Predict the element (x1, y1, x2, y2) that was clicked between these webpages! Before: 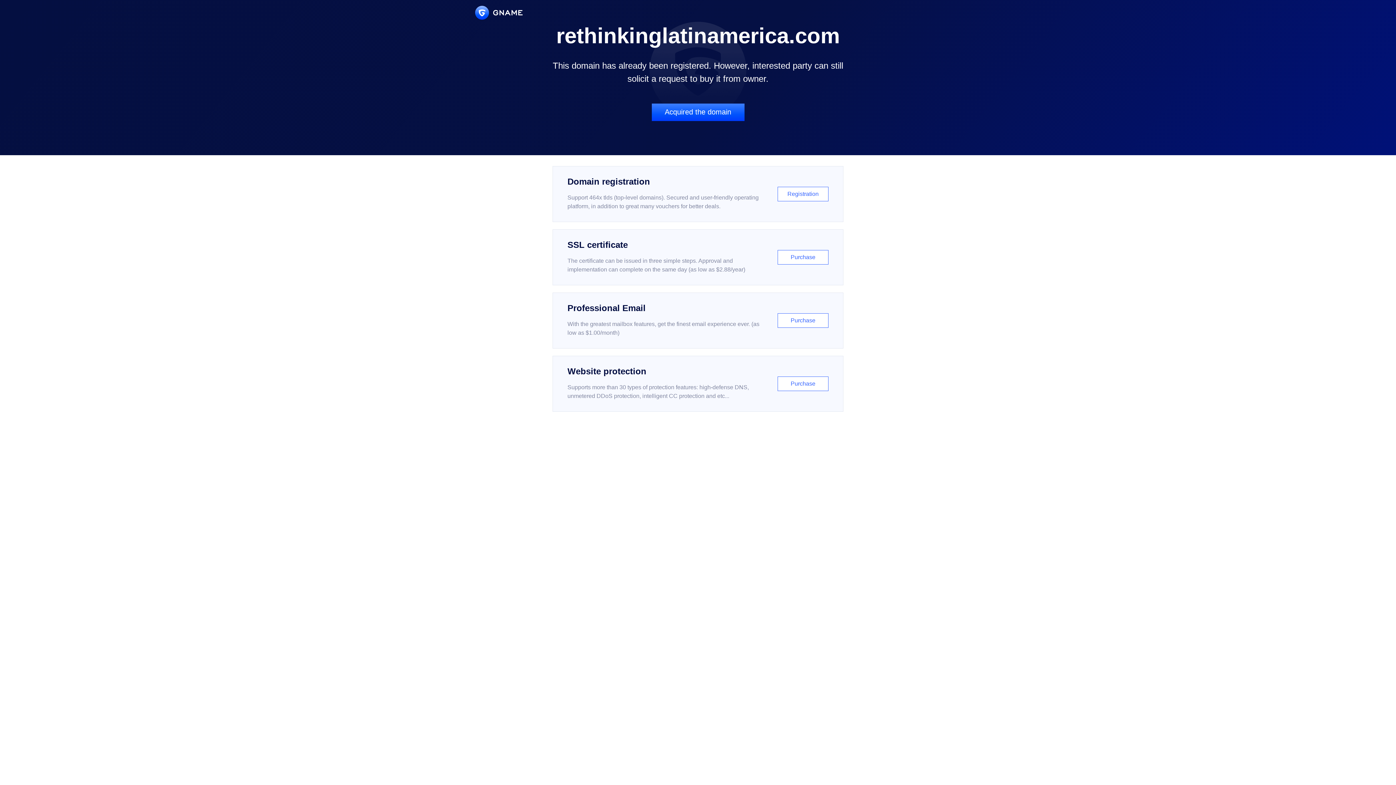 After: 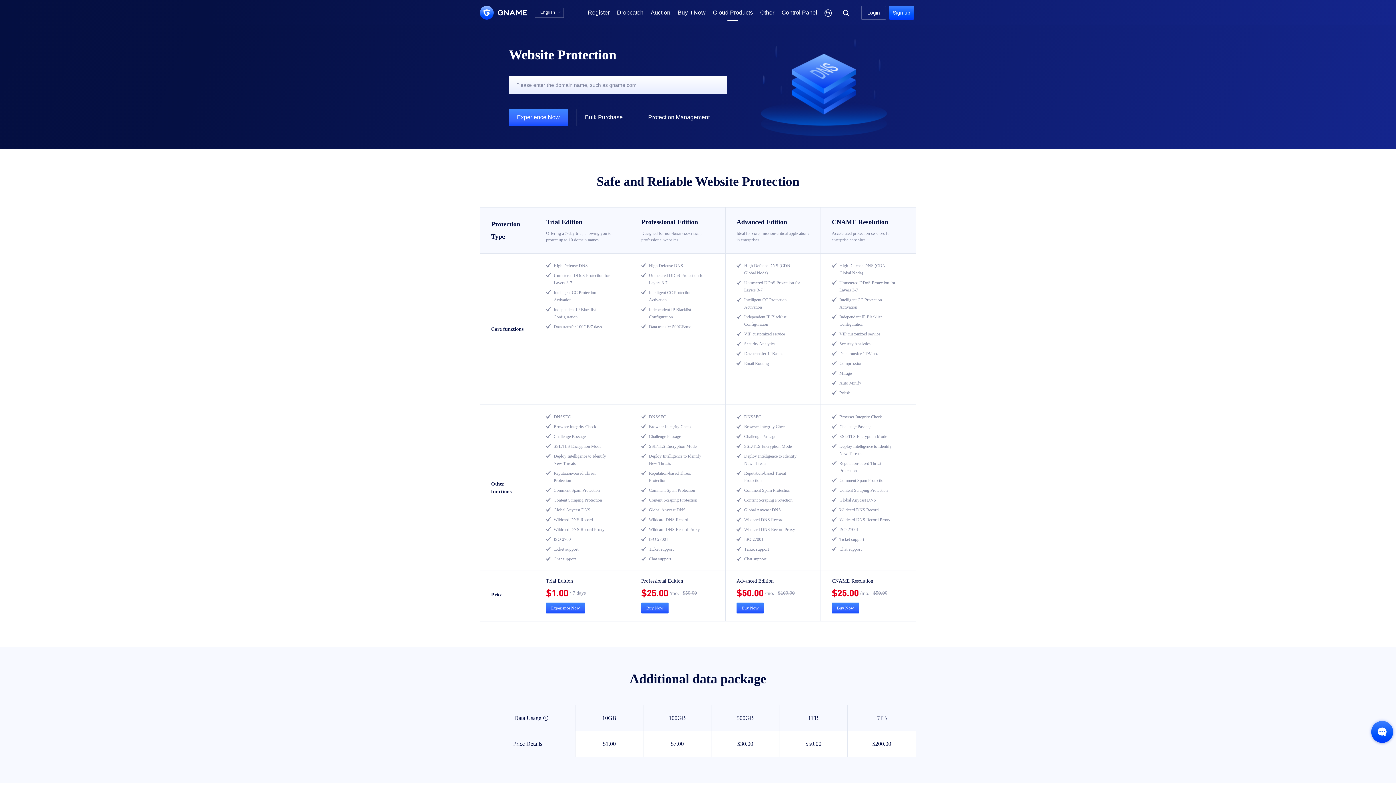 Action: label: Website protection

Supports more than 30 types of protection features: high-defense DNS, unmetered DDoS protection, intelligent CC protection and etc...

Purchase bbox: (552, 356, 843, 412)